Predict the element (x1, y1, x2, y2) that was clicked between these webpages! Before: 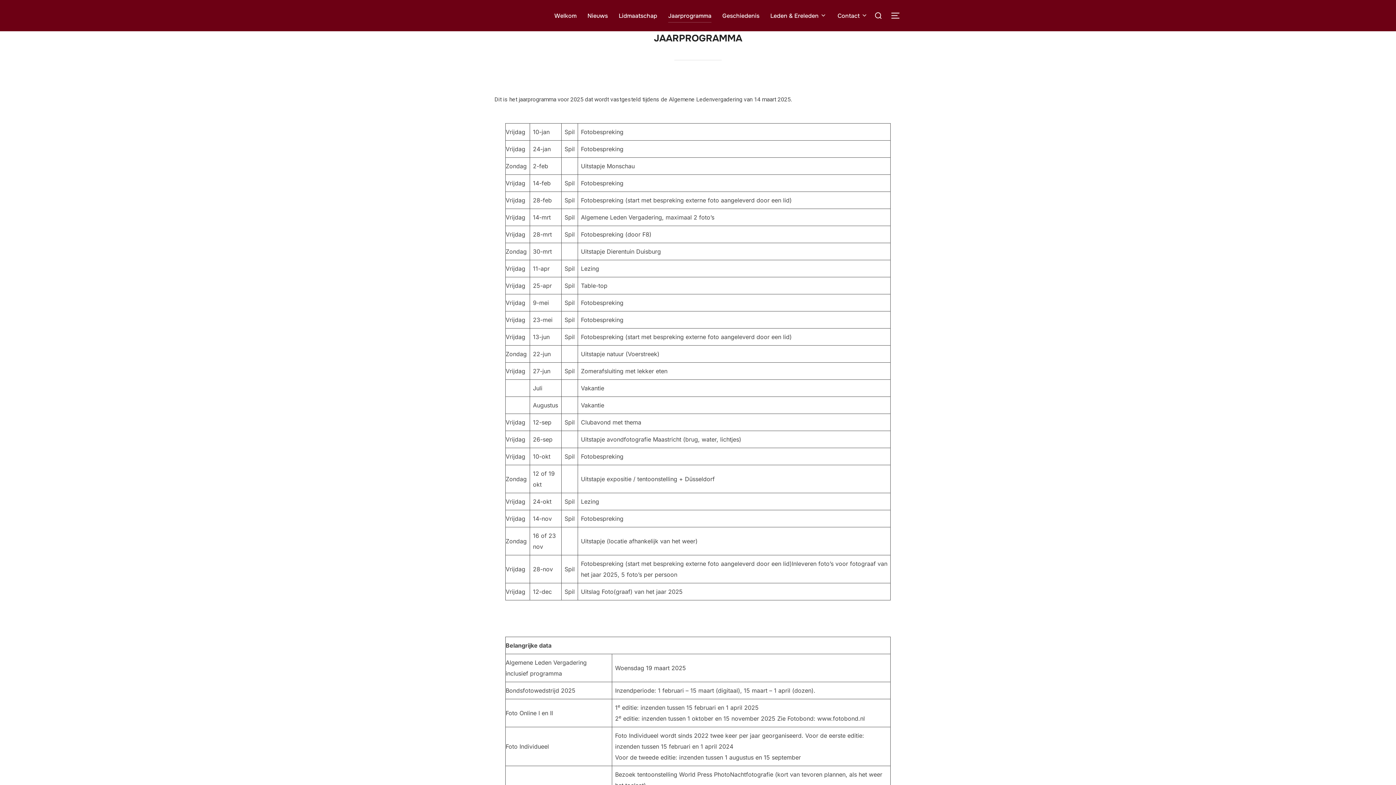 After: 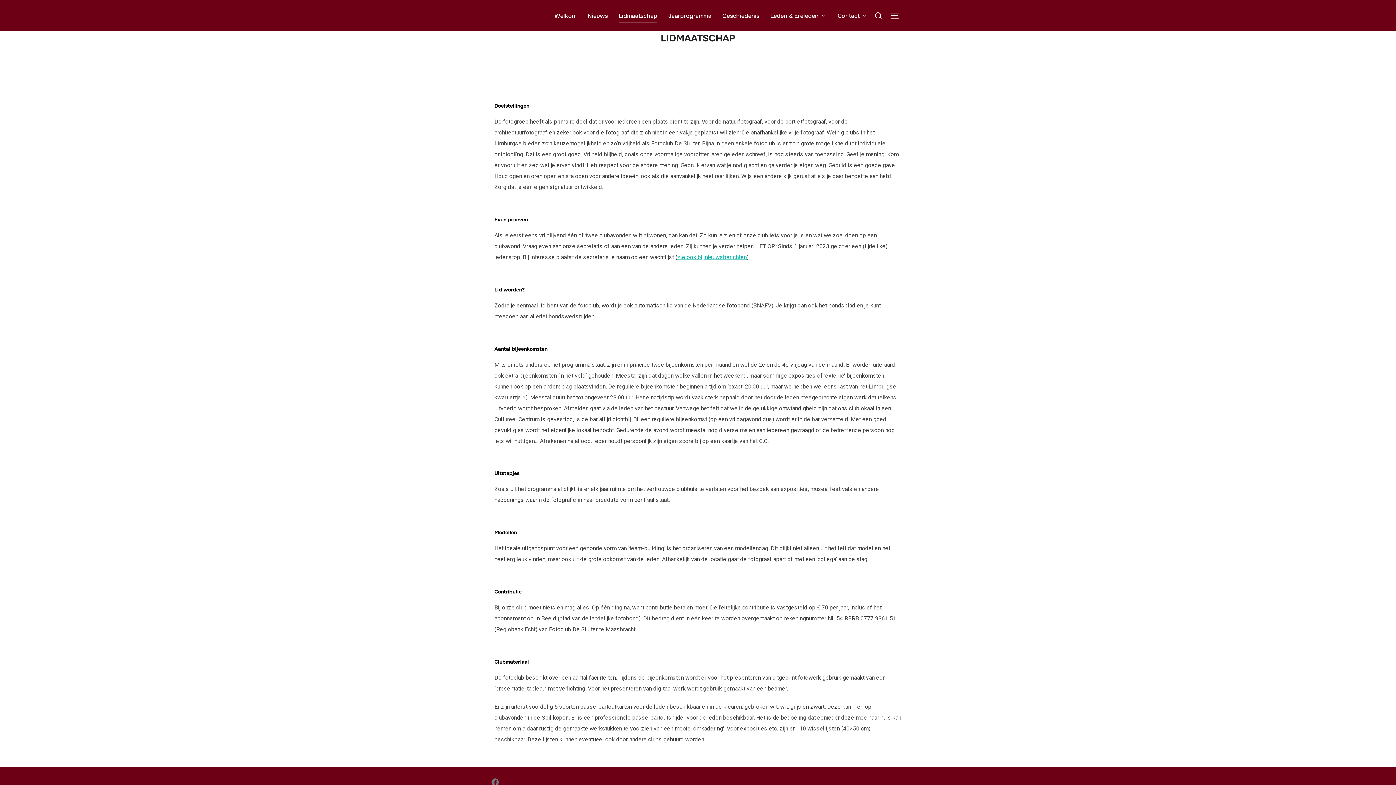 Action: label: Lidmaatschap bbox: (618, 8, 657, 22)